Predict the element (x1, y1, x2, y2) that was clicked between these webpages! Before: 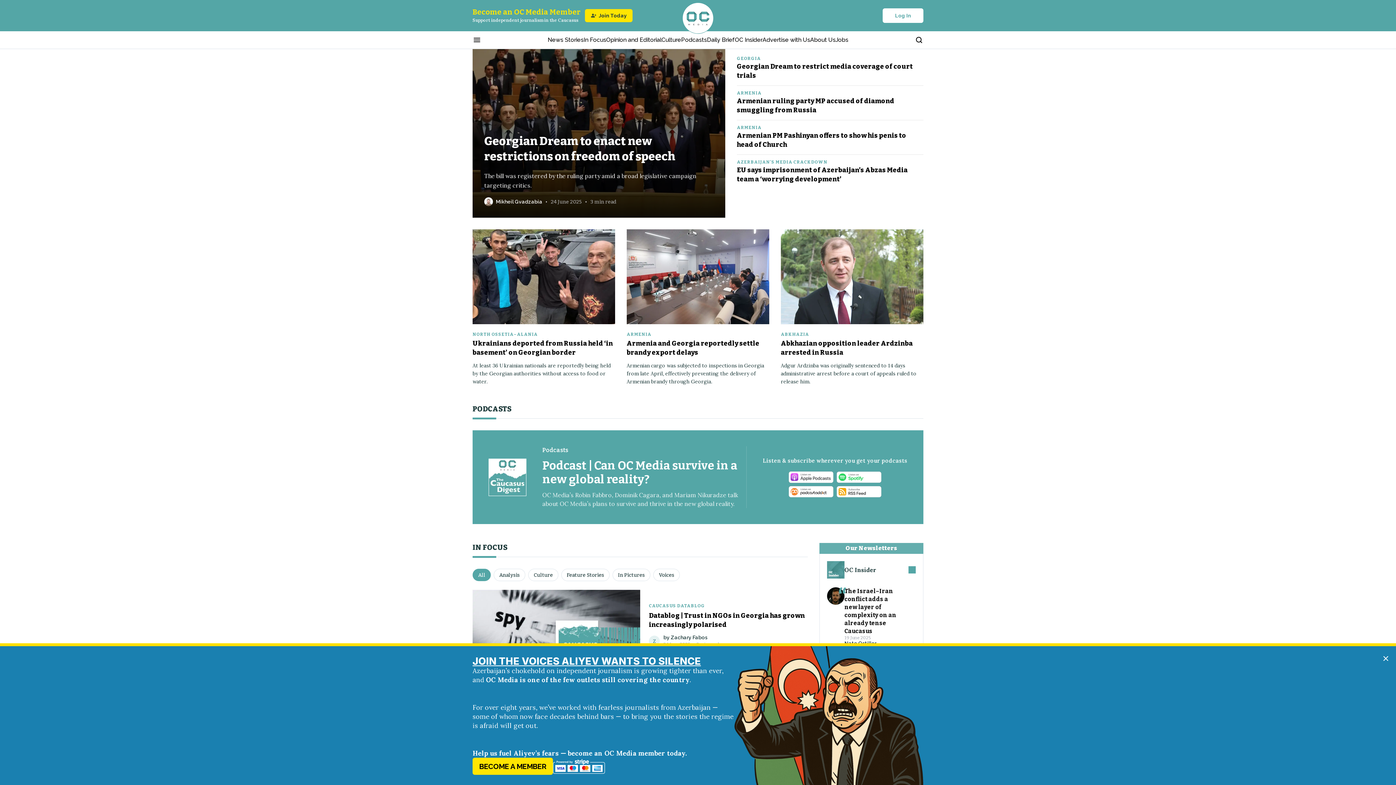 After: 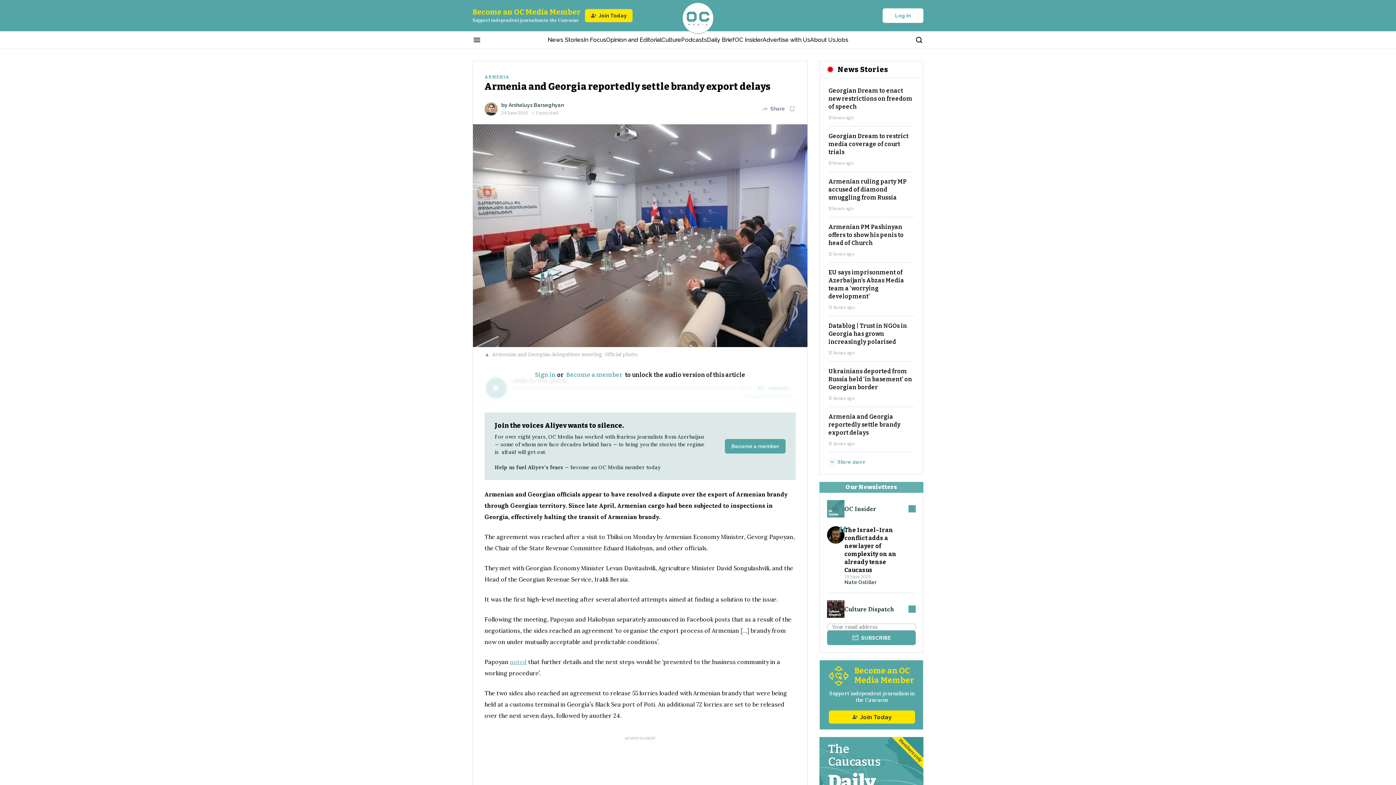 Action: bbox: (626, 339, 769, 357) label: Armenia and Georgia reportedly settle brandy export delays